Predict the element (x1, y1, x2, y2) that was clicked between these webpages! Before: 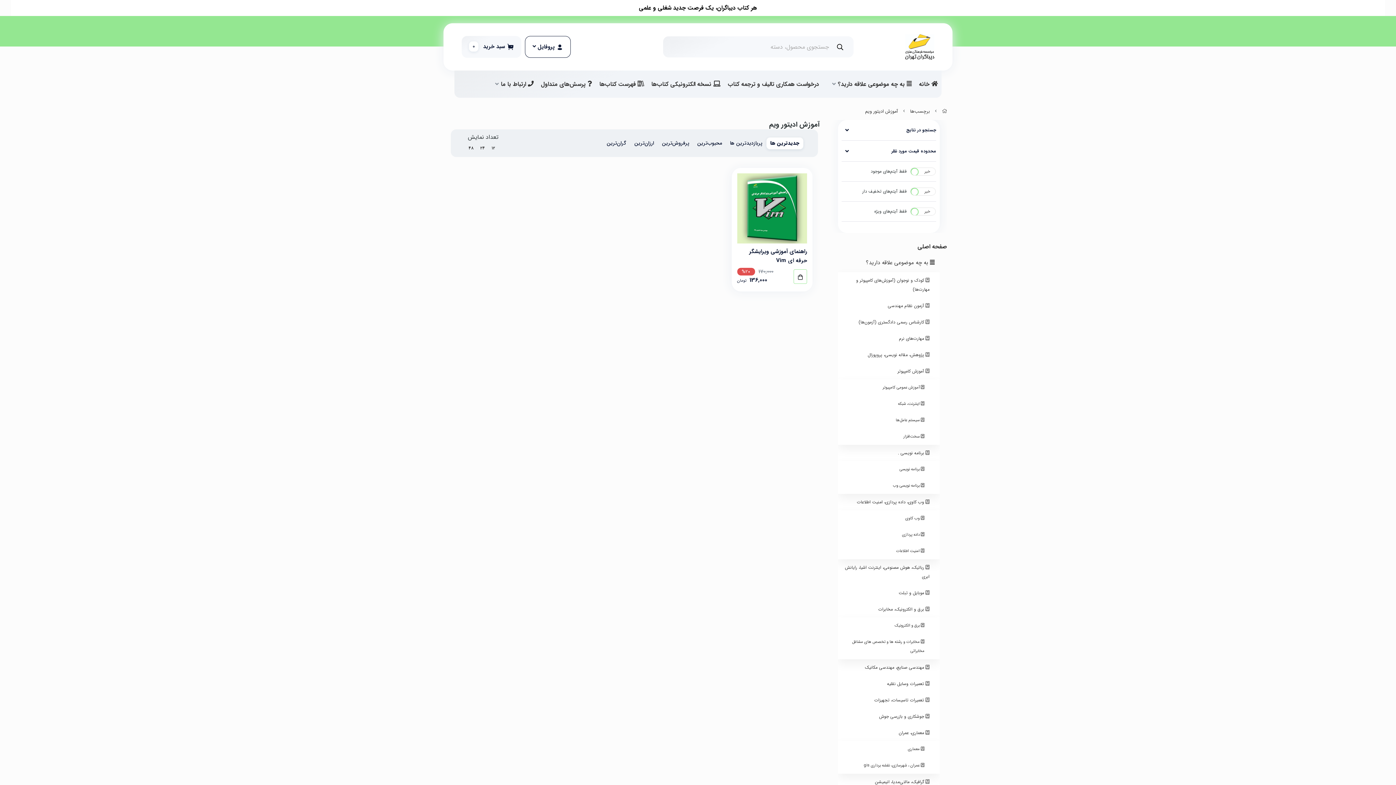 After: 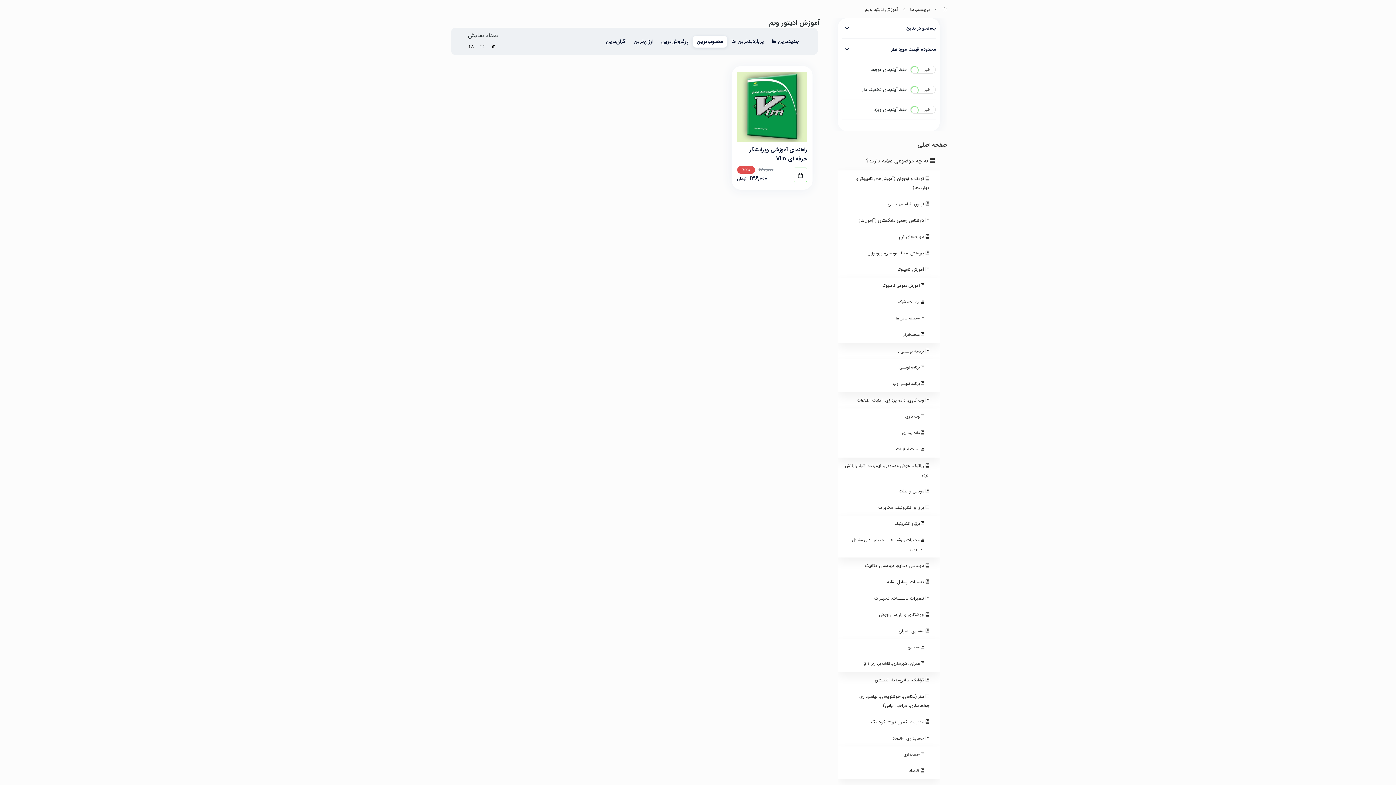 Action: bbox: (693, 137, 726, 149) label: محبوب‌‌ترین